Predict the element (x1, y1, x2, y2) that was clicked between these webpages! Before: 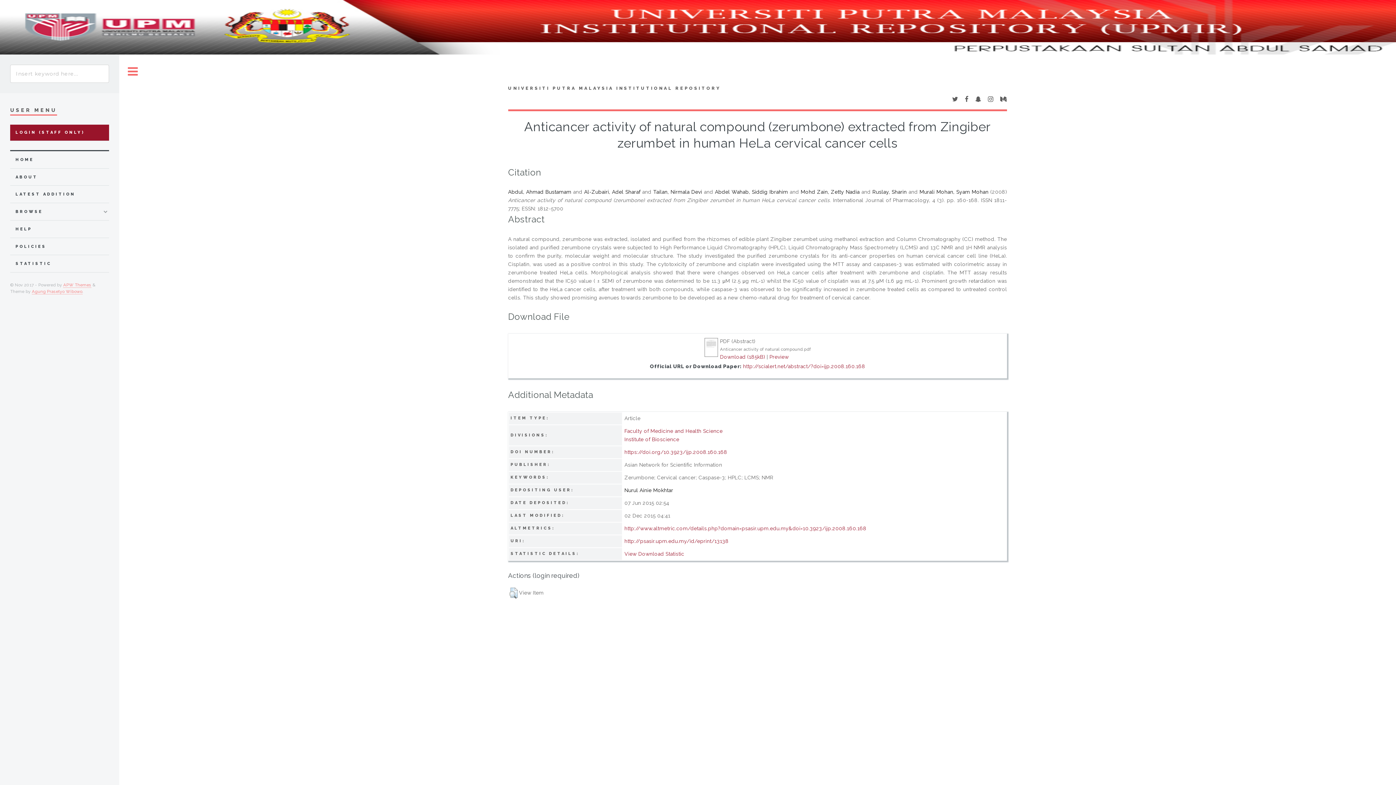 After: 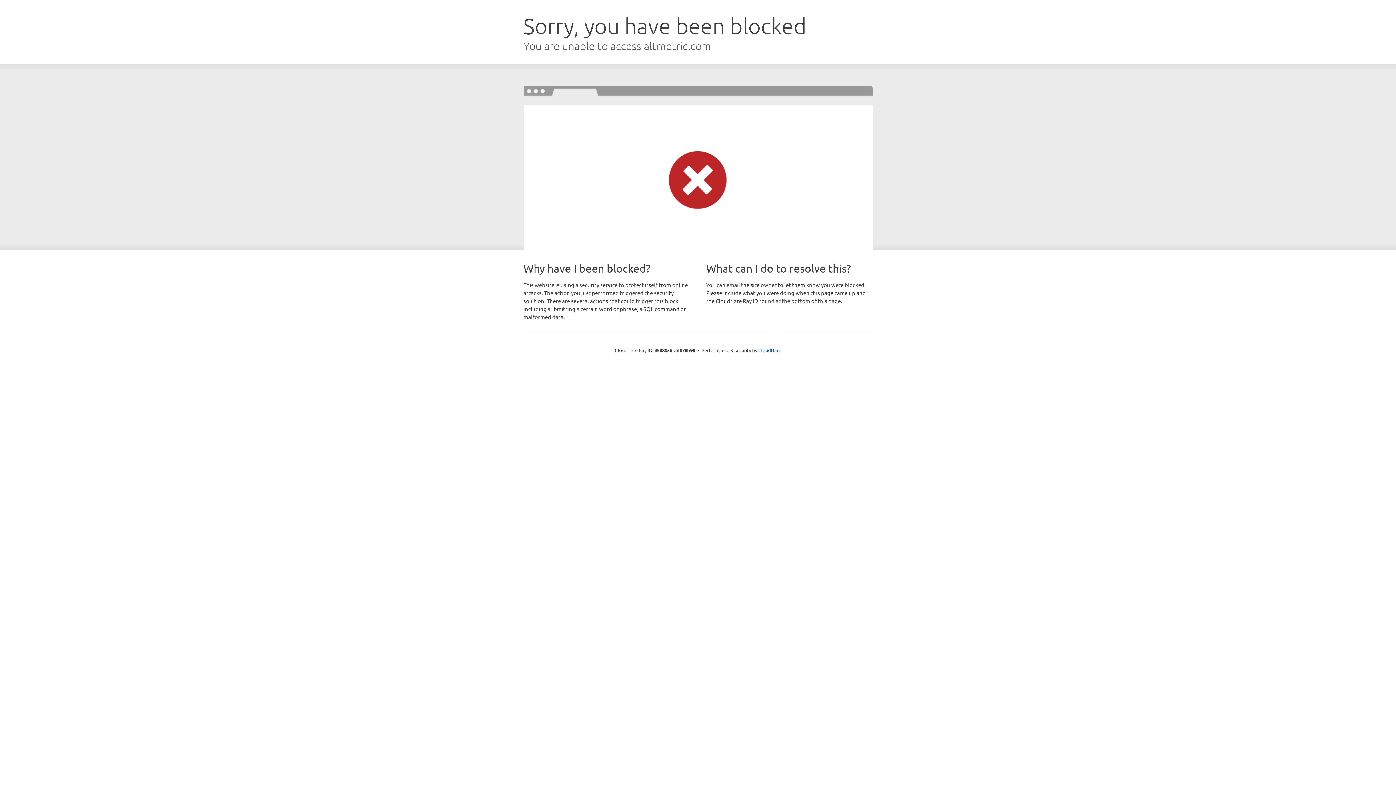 Action: bbox: (624, 525, 866, 531) label: http://www.altmetric.com/details.php?domain=psasir.upm.edu.my&doi=10.3923/ijp.2008.160.168